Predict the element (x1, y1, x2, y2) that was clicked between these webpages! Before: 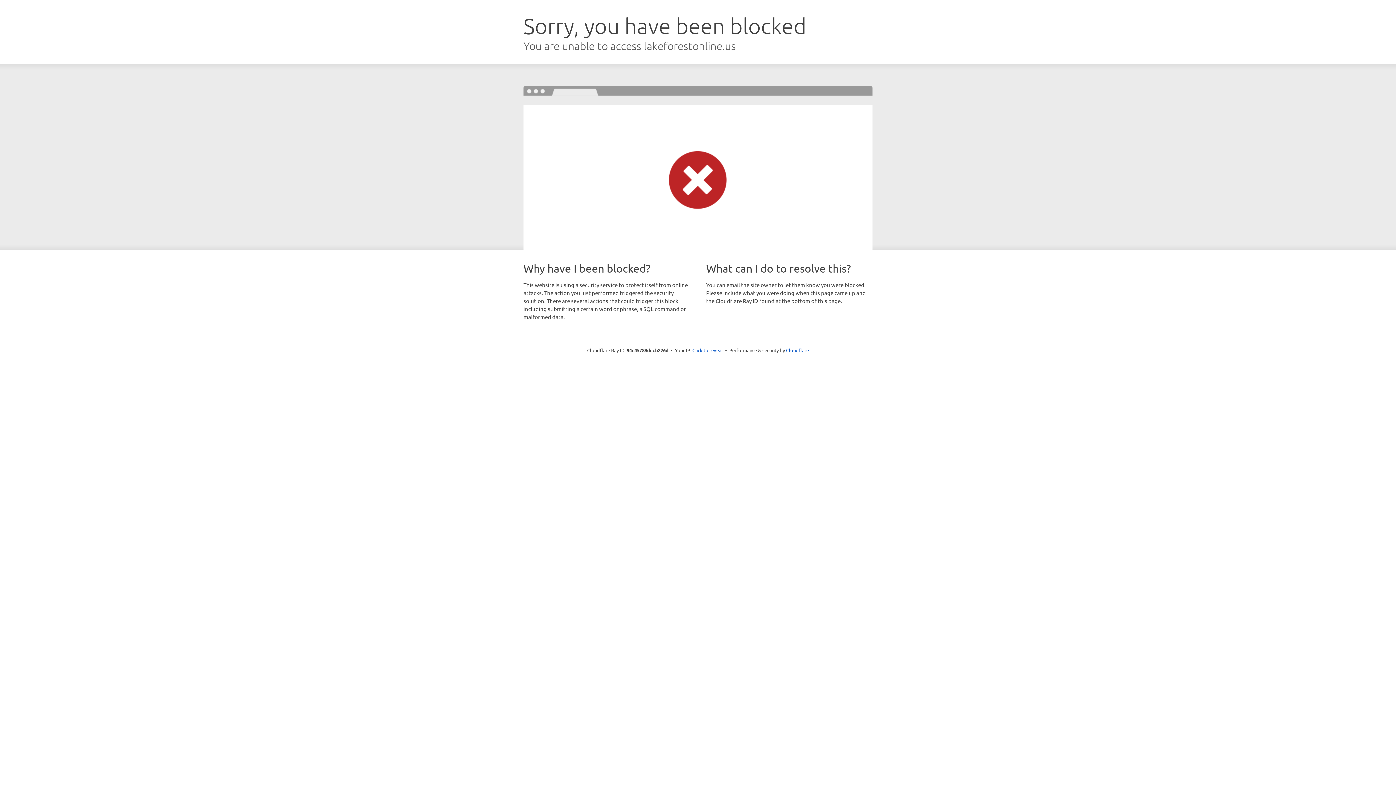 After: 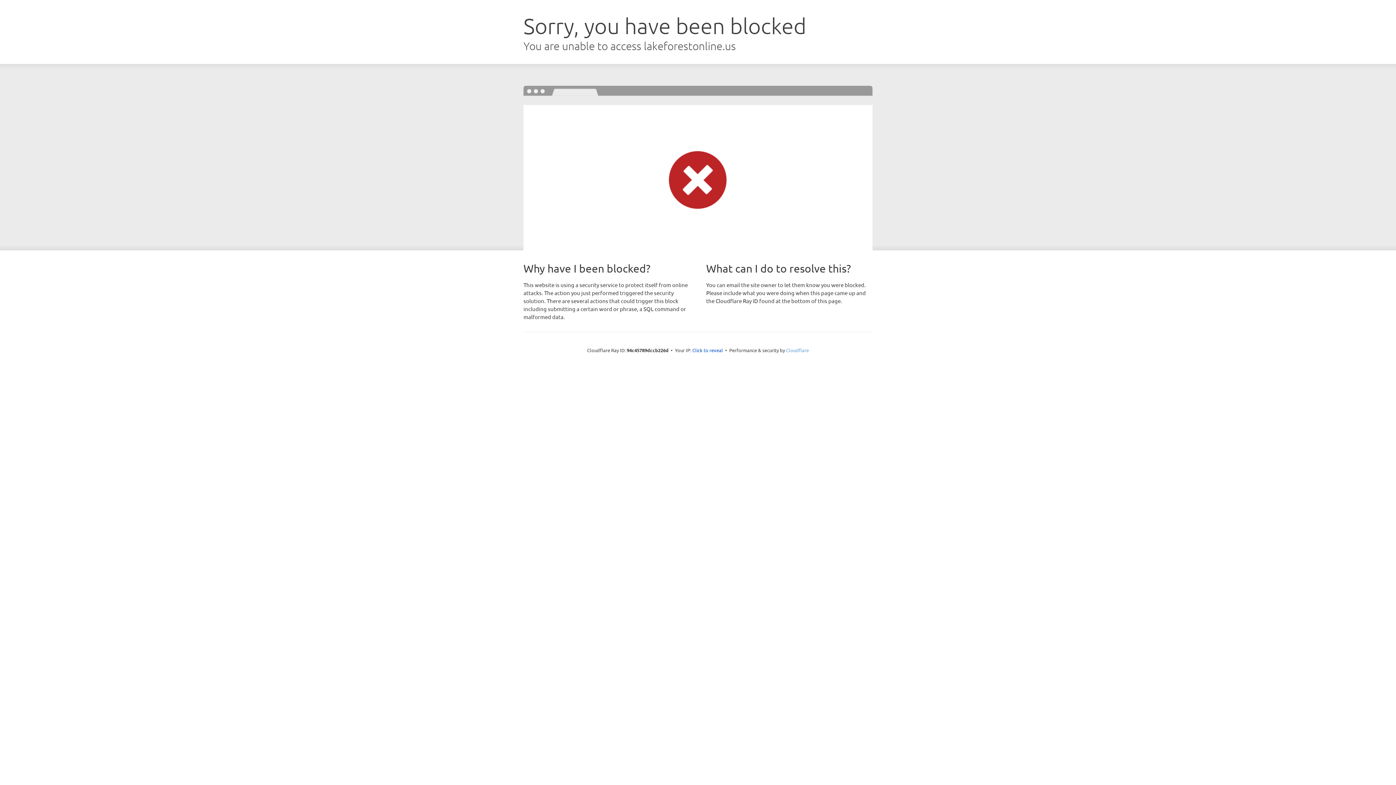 Action: label: Cloudflare bbox: (786, 347, 809, 353)